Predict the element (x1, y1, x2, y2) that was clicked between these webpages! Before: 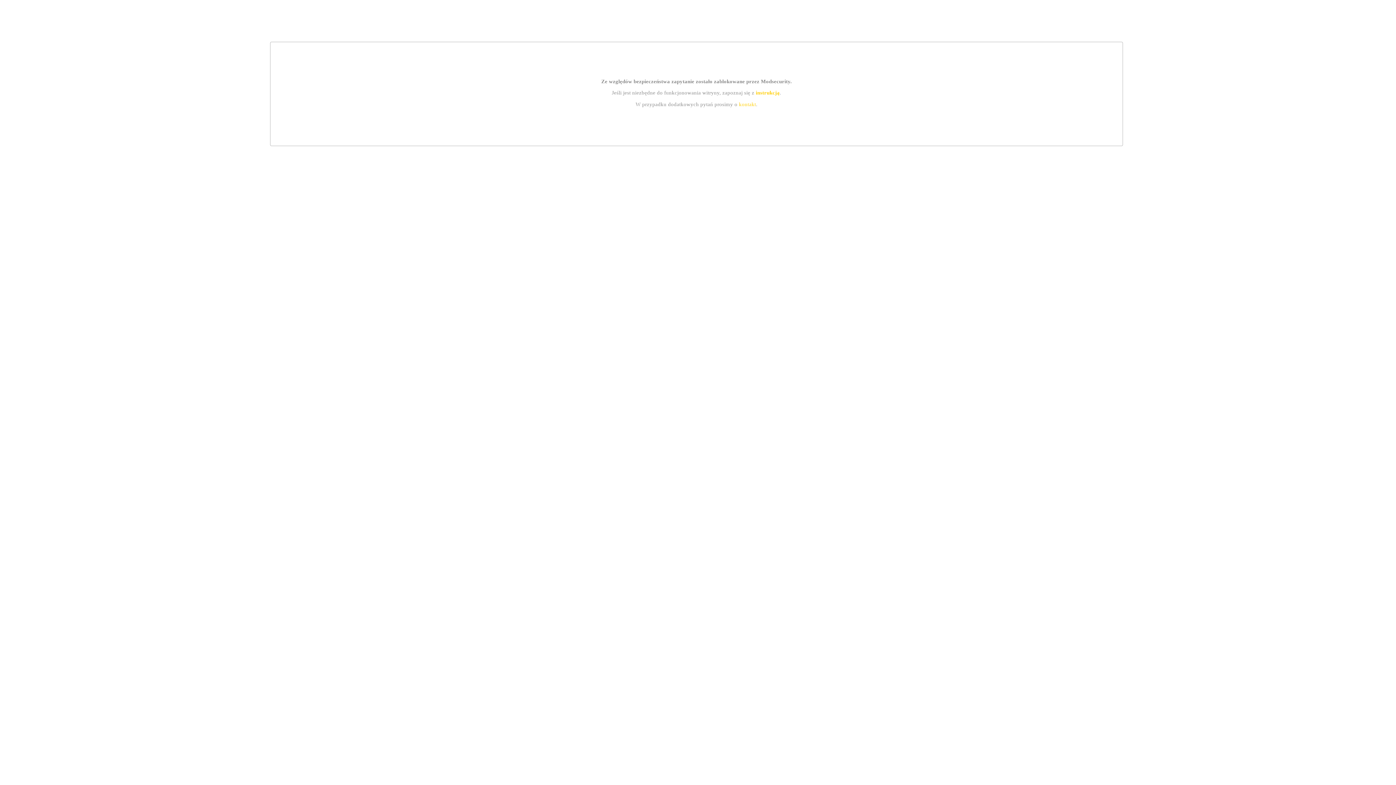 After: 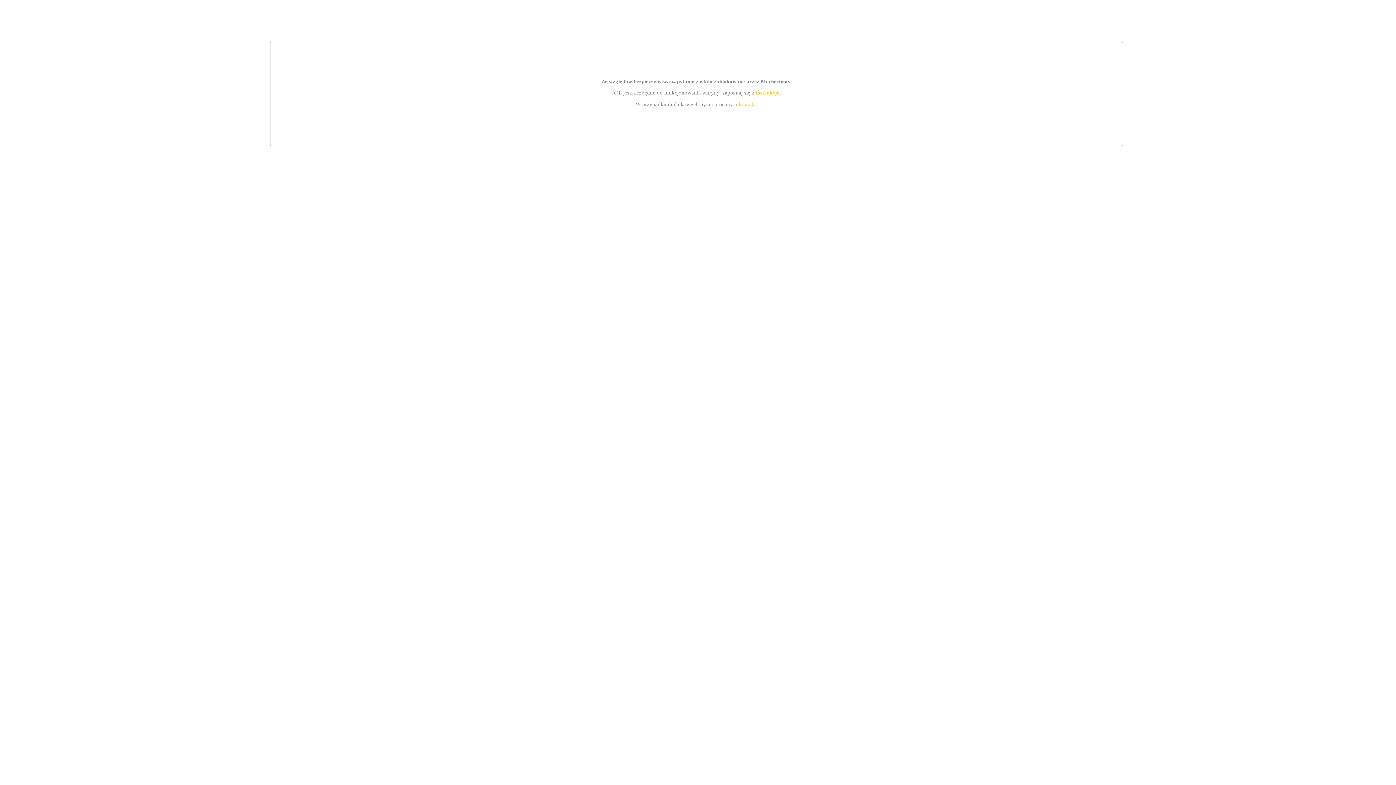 Action: bbox: (739, 101, 756, 107) label: kontakt